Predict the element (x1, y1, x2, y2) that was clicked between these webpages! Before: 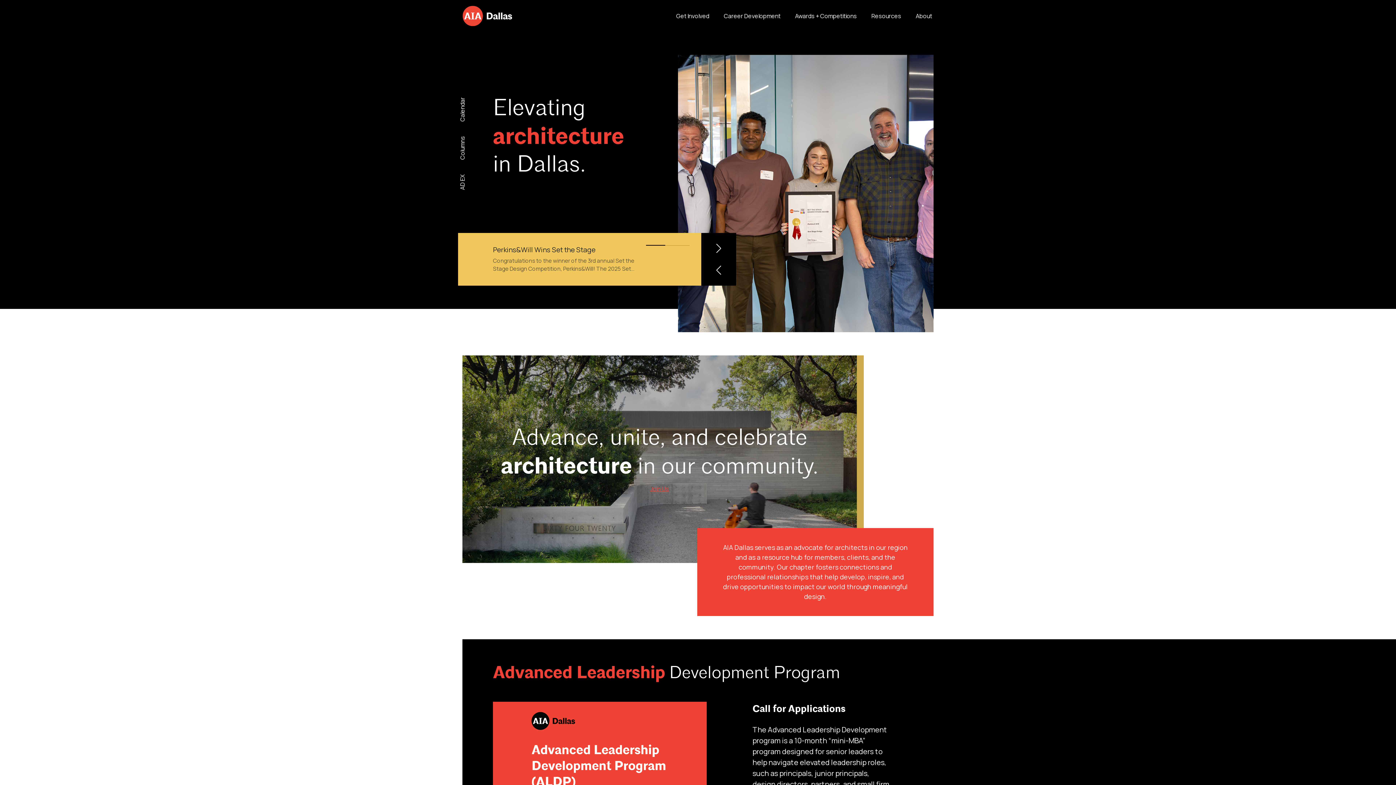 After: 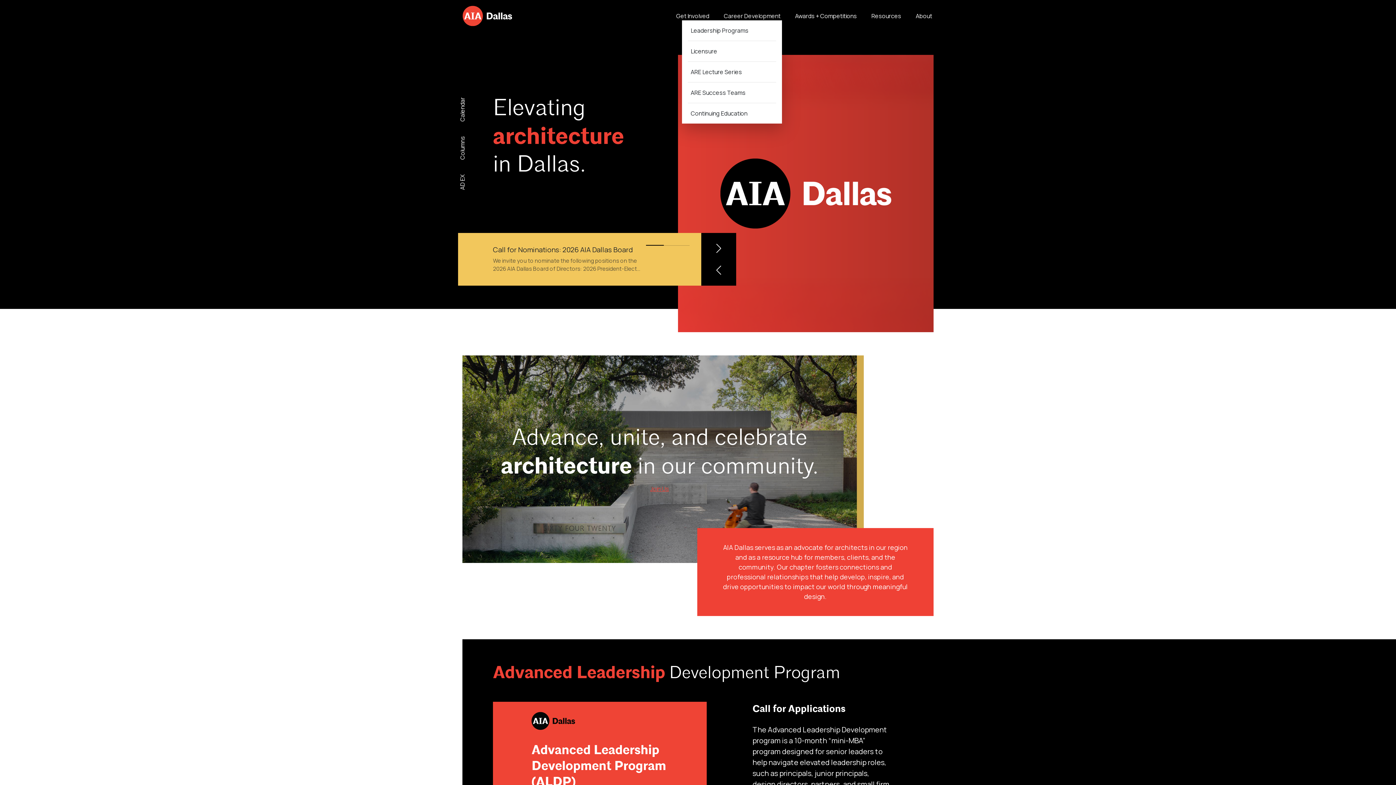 Action: label: Career Development bbox: (722, 11, 782, 20)